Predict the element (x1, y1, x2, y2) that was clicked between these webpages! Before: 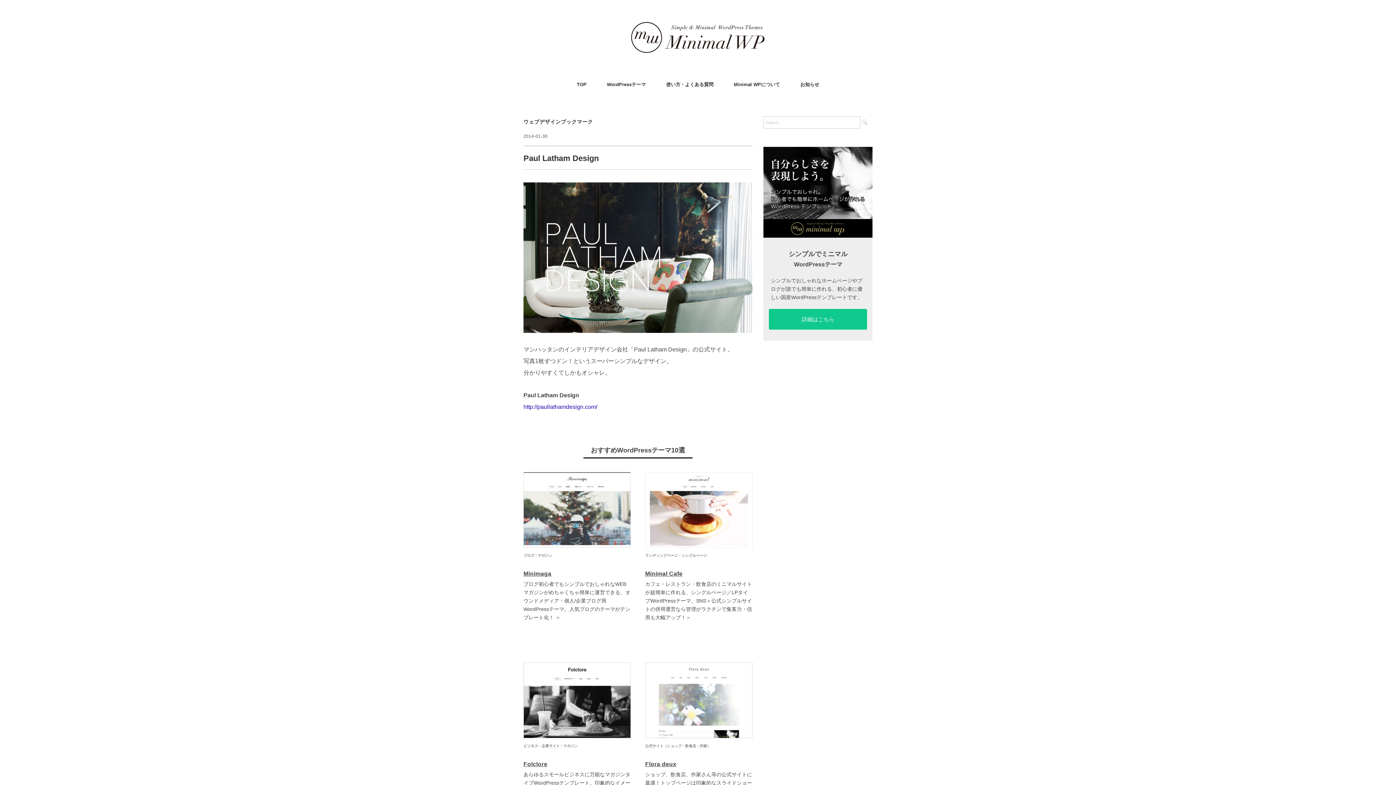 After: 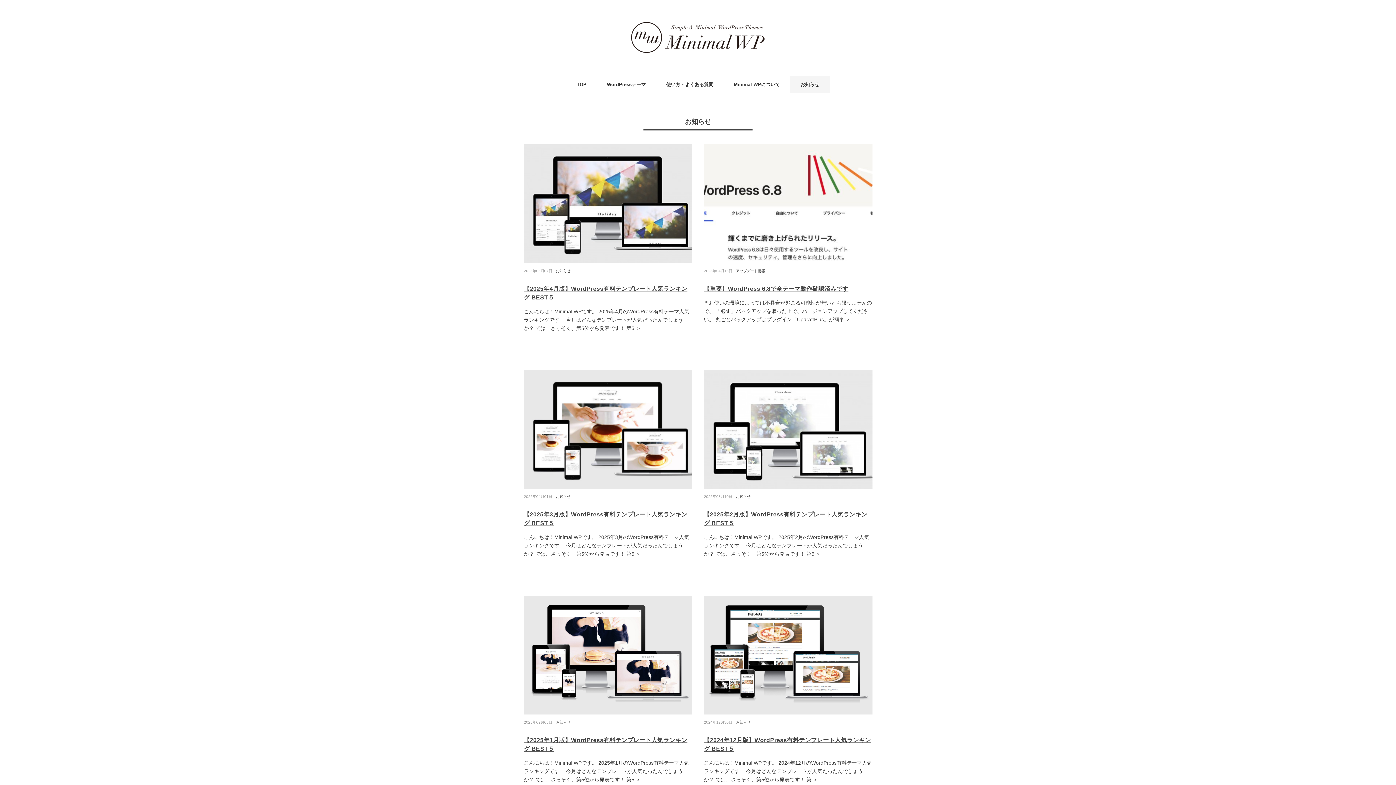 Action: bbox: (789, 75, 830, 93) label: お知らせ